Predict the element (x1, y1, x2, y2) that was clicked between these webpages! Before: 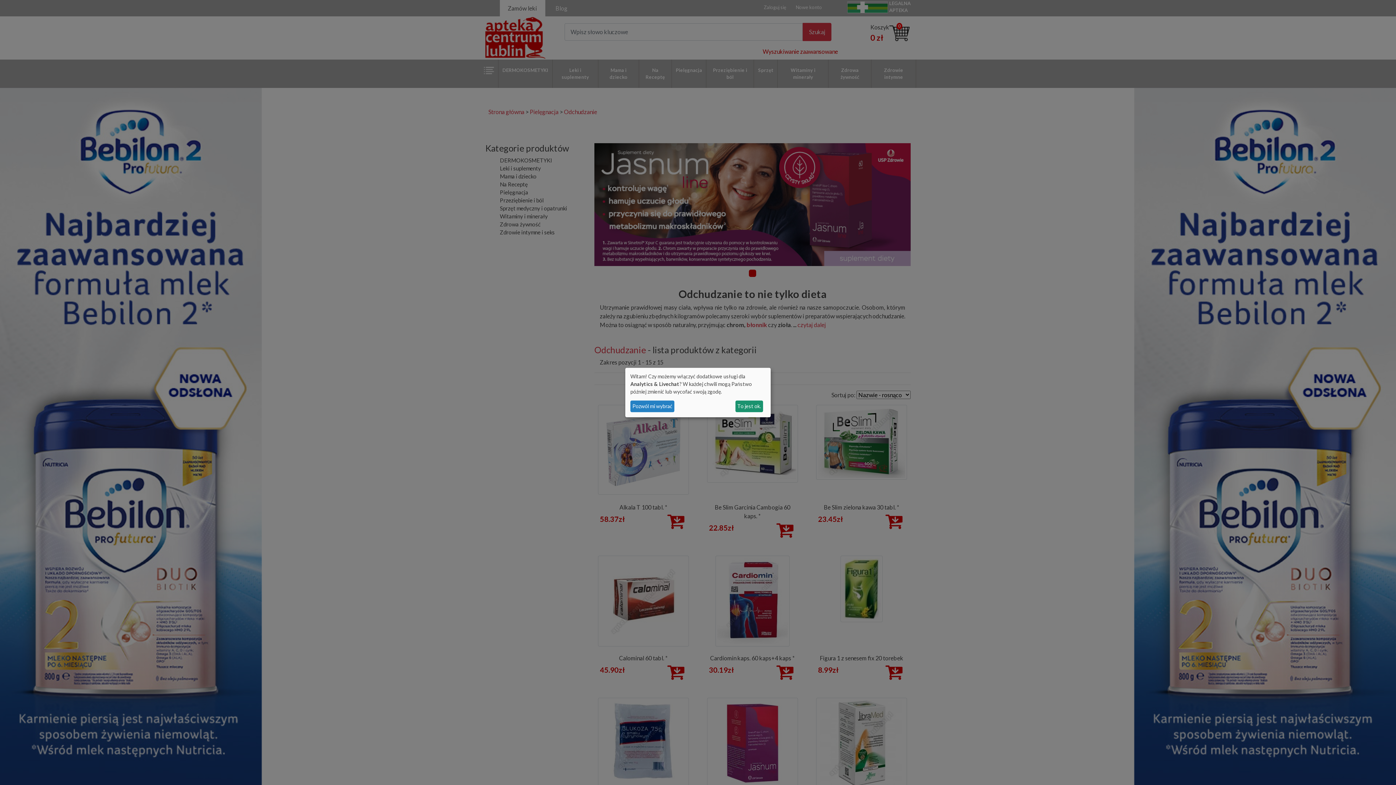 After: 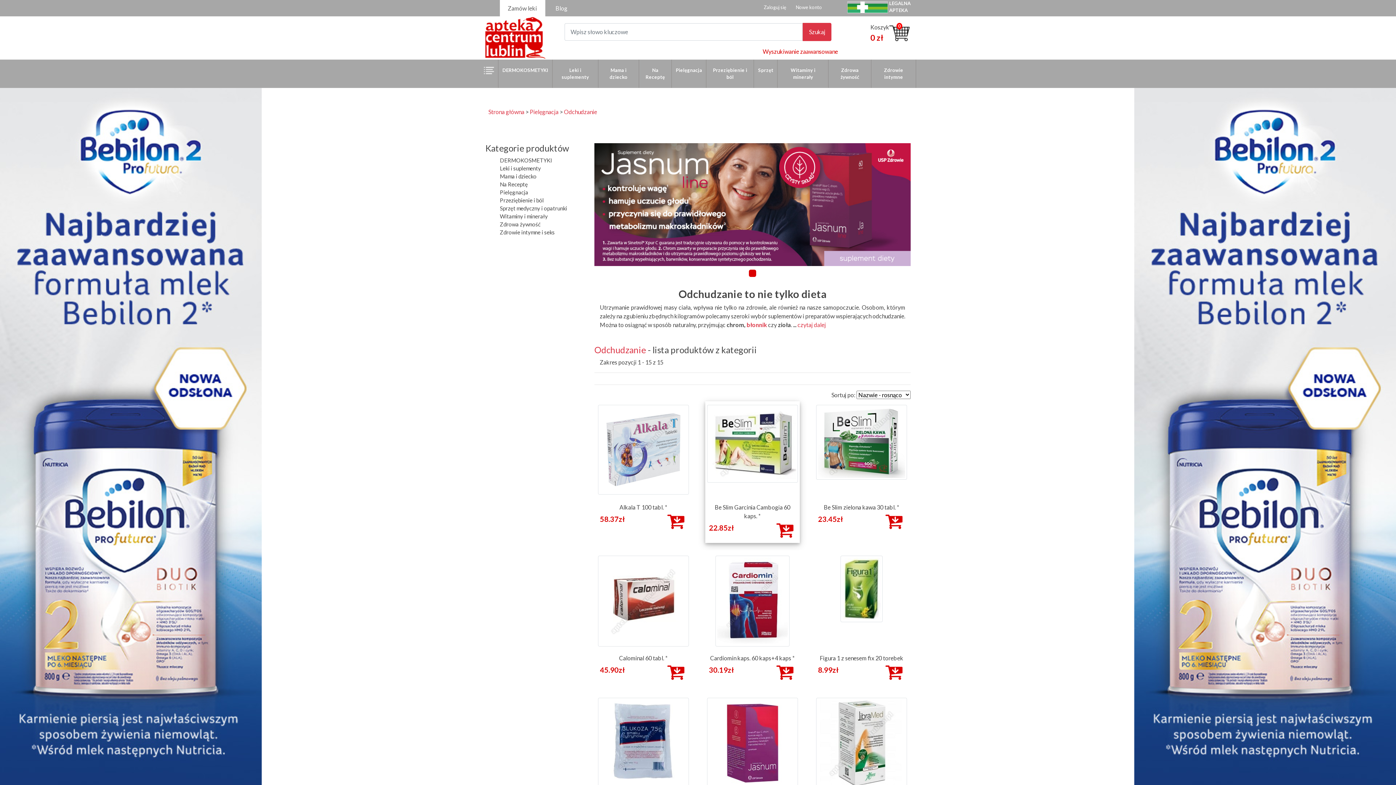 Action: bbox: (735, 400, 763, 412) label: To jest ok.